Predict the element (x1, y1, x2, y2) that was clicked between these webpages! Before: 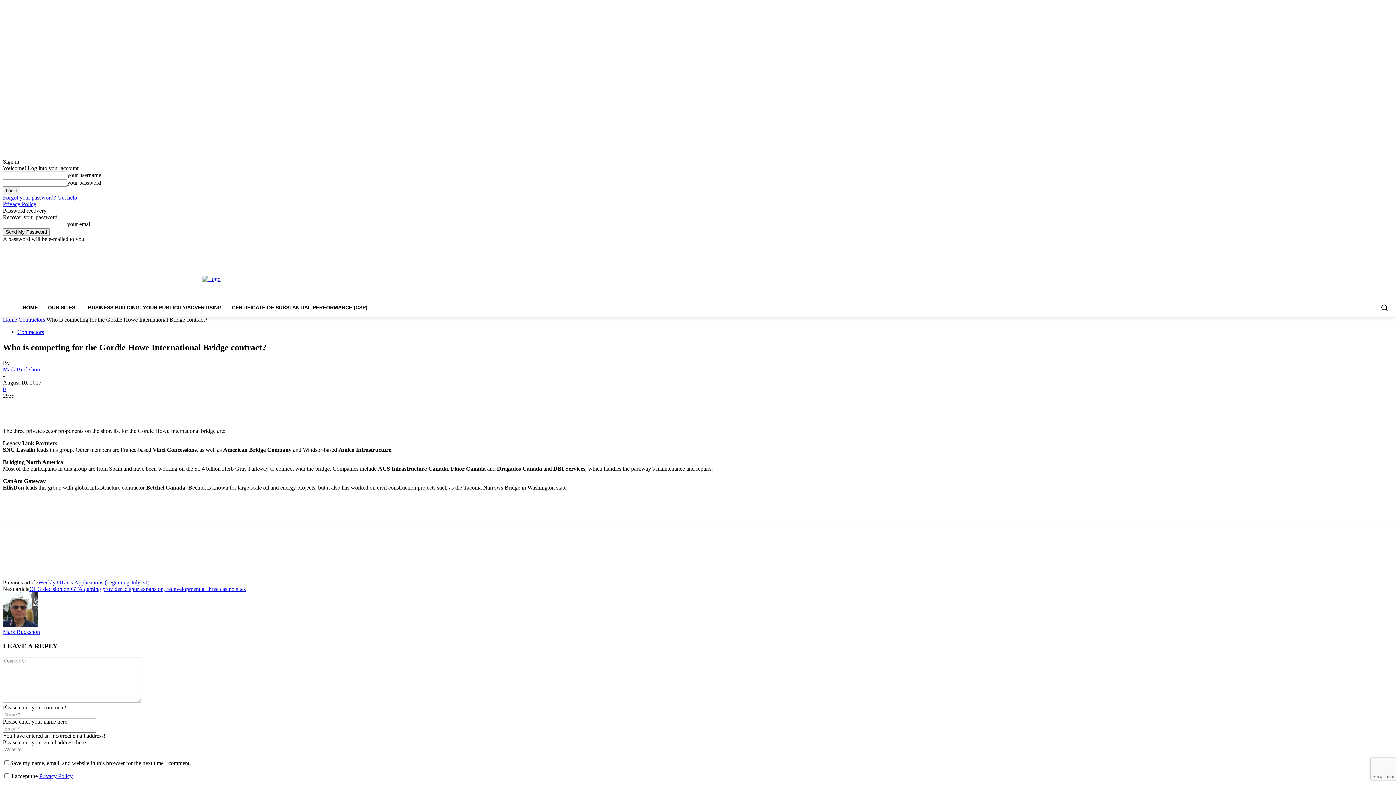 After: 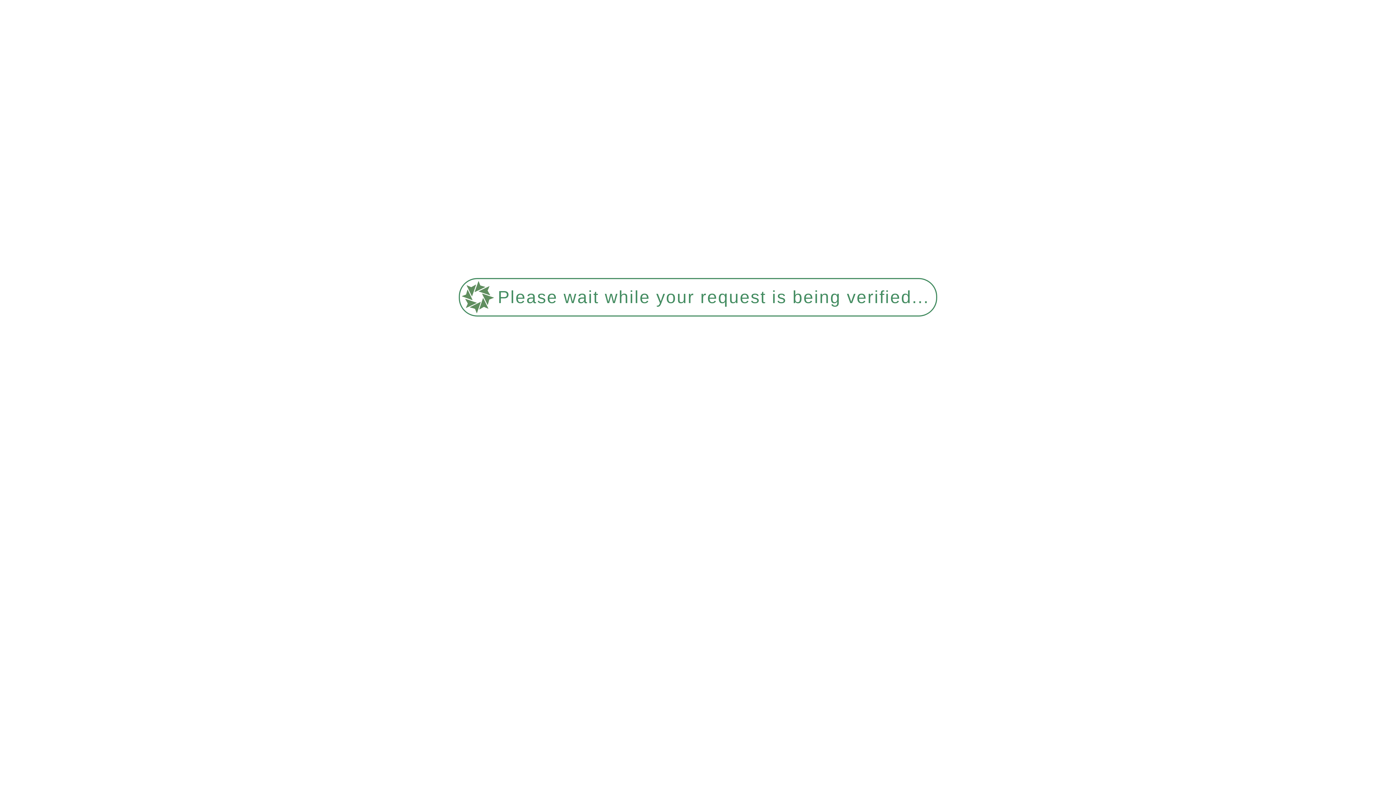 Action: bbox: (2, 276, 420, 282)